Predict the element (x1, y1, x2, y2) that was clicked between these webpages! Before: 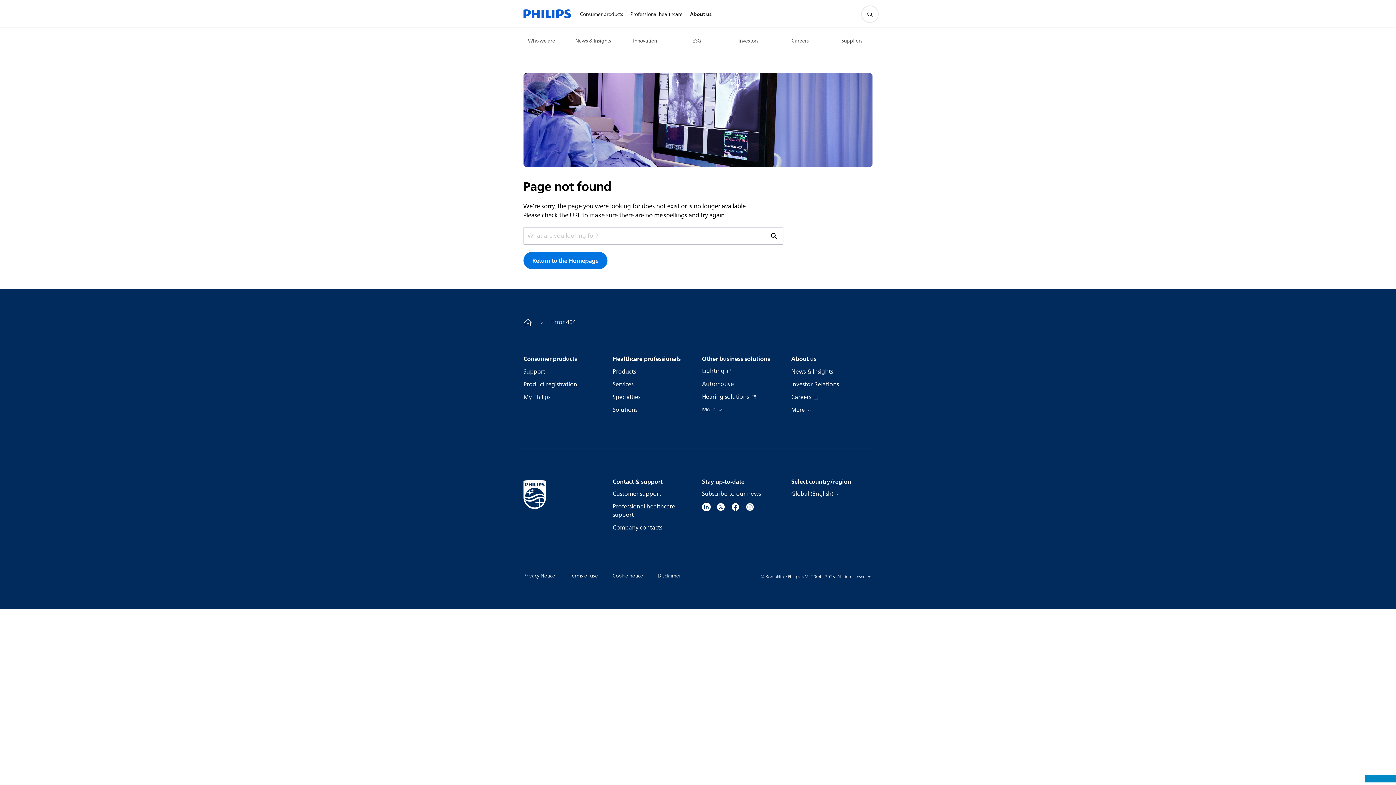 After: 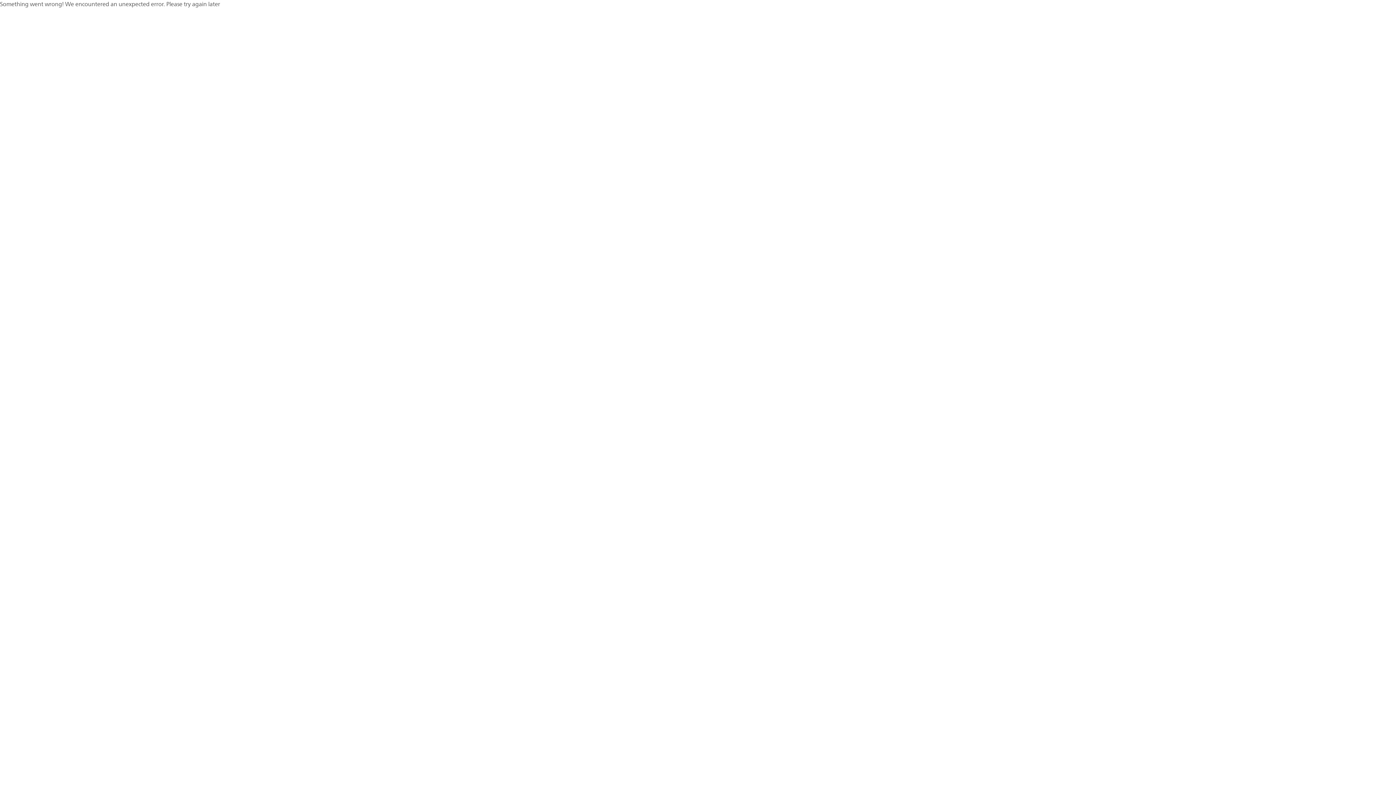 Action: label: Specialties bbox: (612, 393, 640, 401)